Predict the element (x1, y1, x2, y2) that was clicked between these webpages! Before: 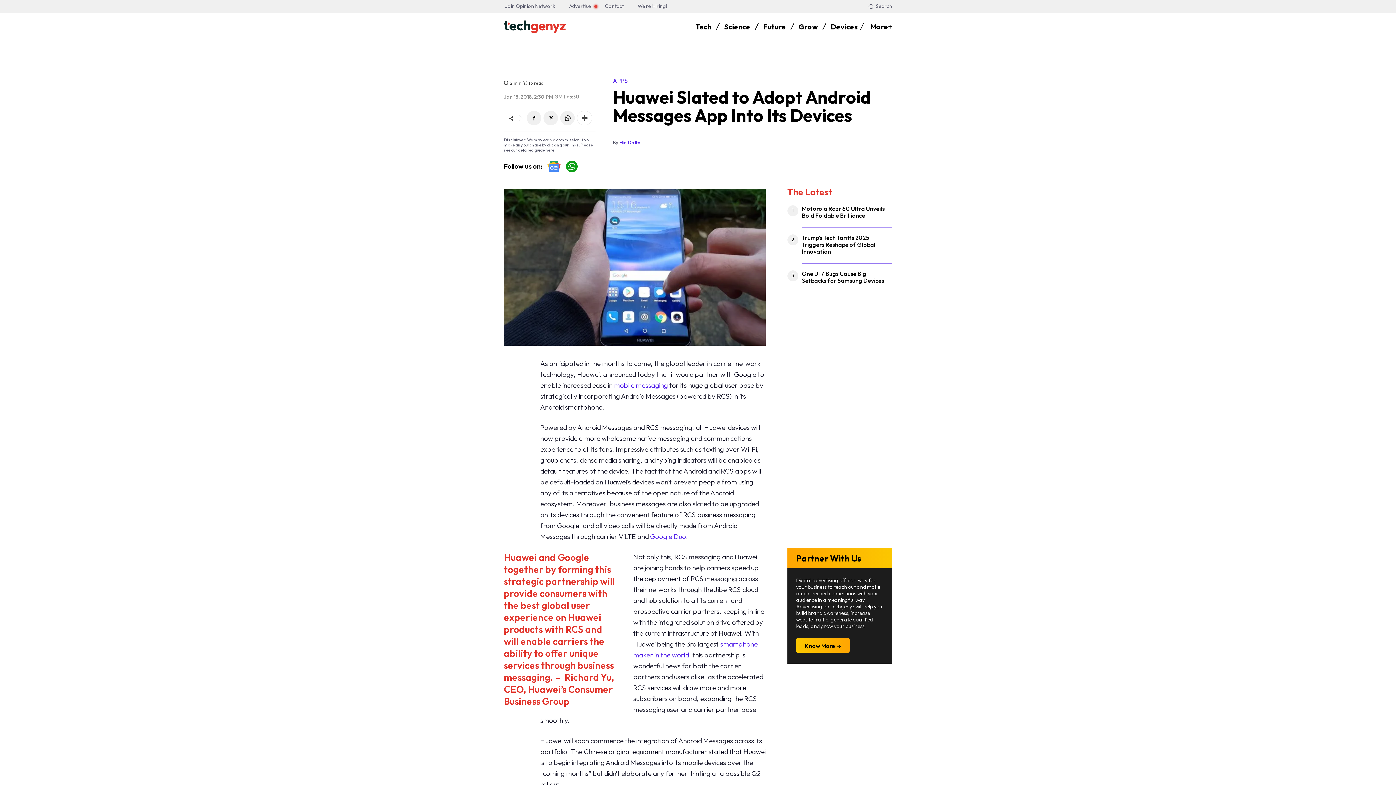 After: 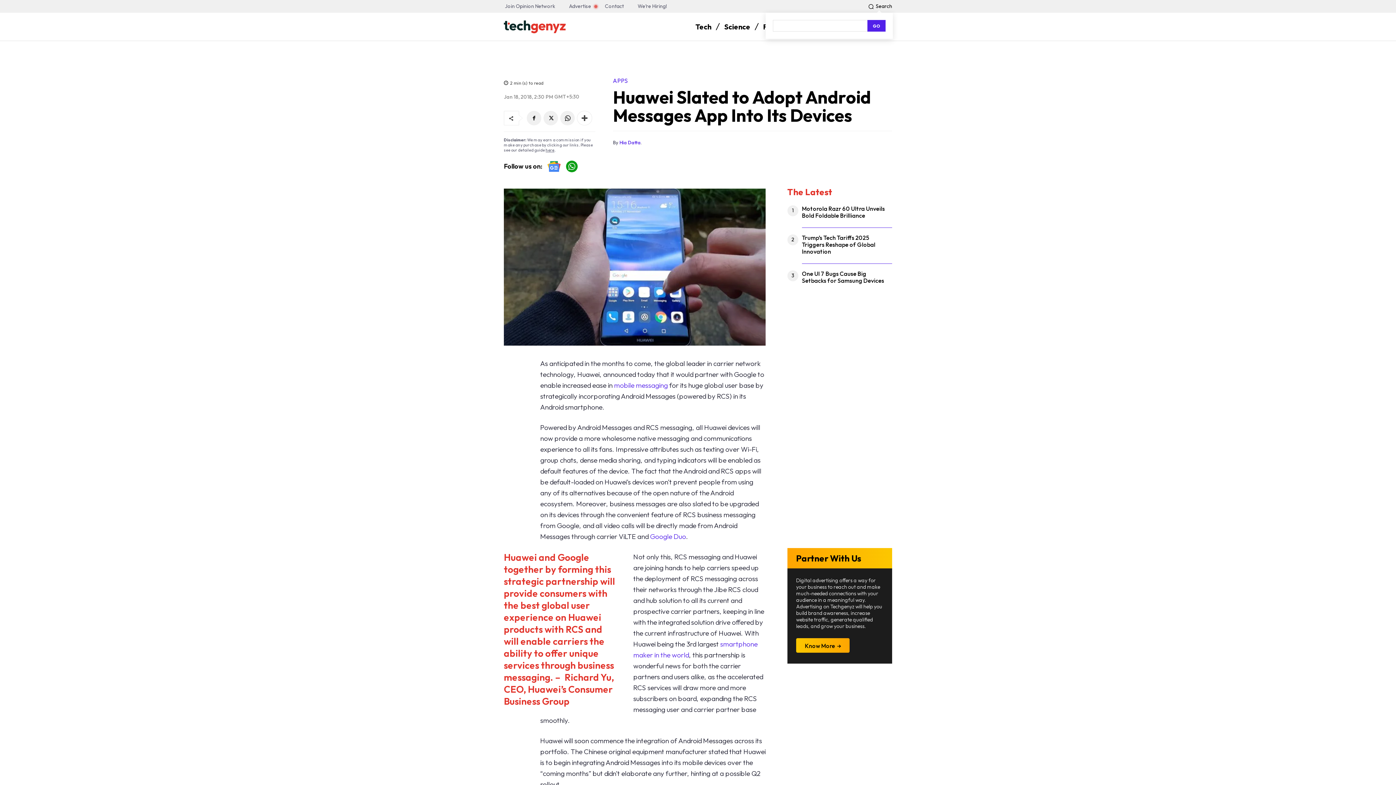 Action: bbox: (866, 0, 892, 12) label: Search